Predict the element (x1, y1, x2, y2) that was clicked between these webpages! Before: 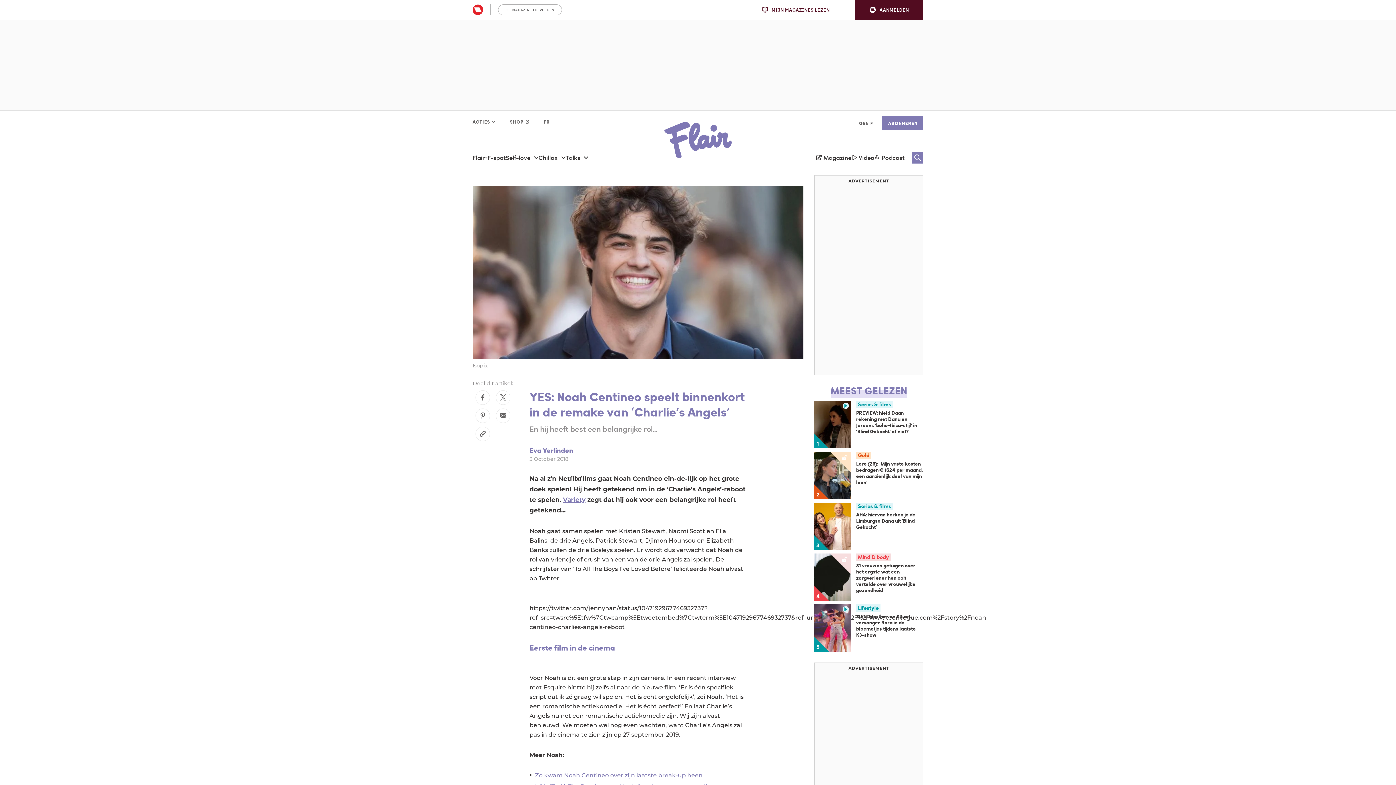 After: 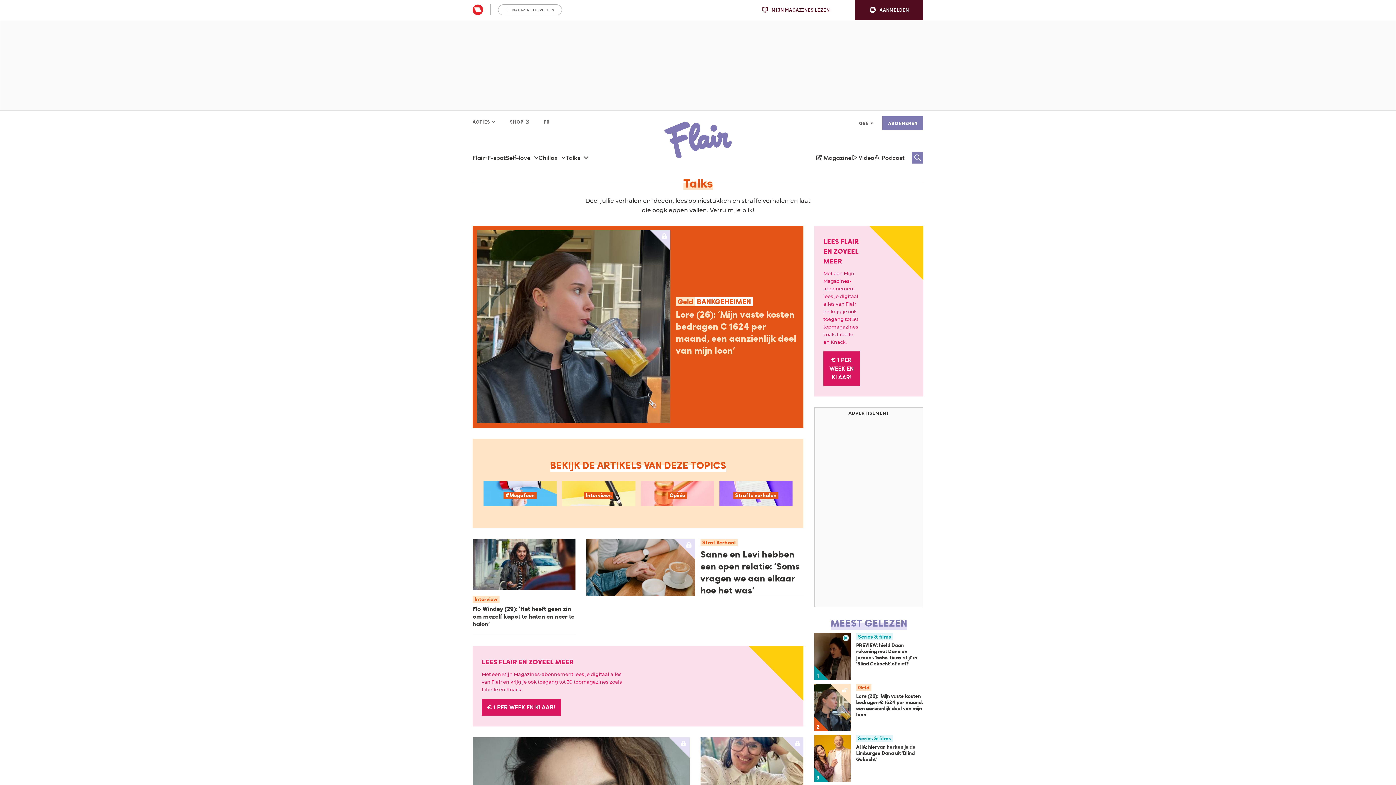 Action: bbox: (565, 150, 588, 164) label: Talks